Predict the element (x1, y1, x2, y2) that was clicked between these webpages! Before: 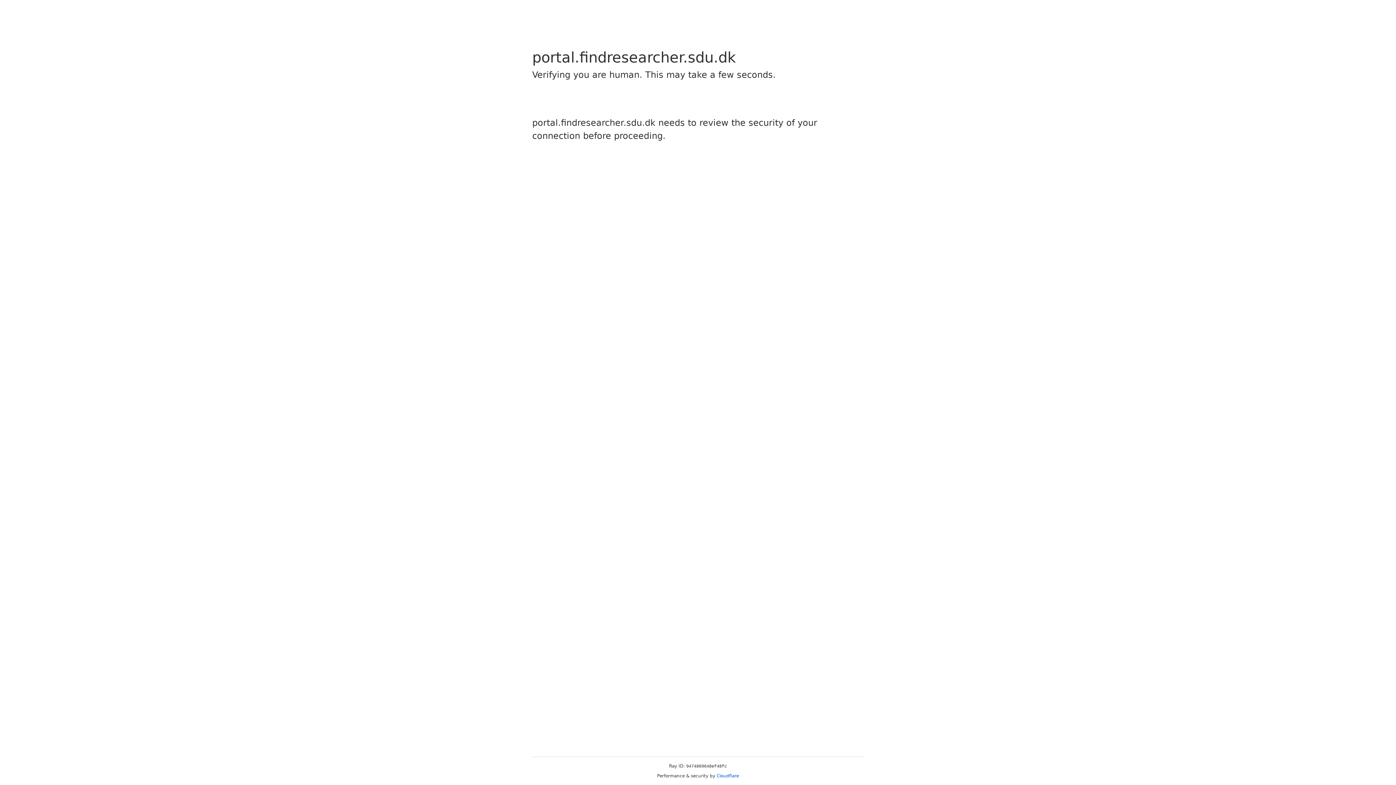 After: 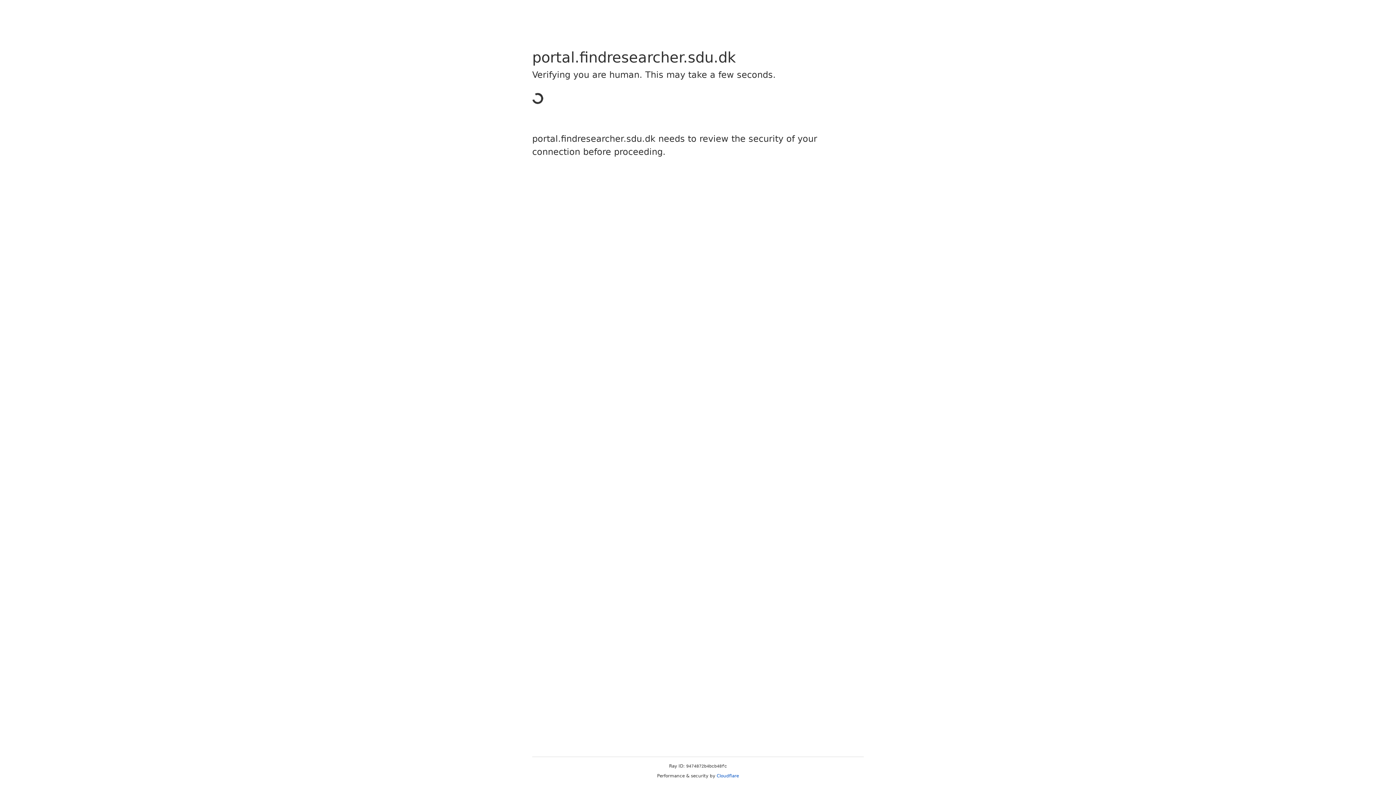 Action: label: Cloudflare bbox: (716, 773, 739, 778)